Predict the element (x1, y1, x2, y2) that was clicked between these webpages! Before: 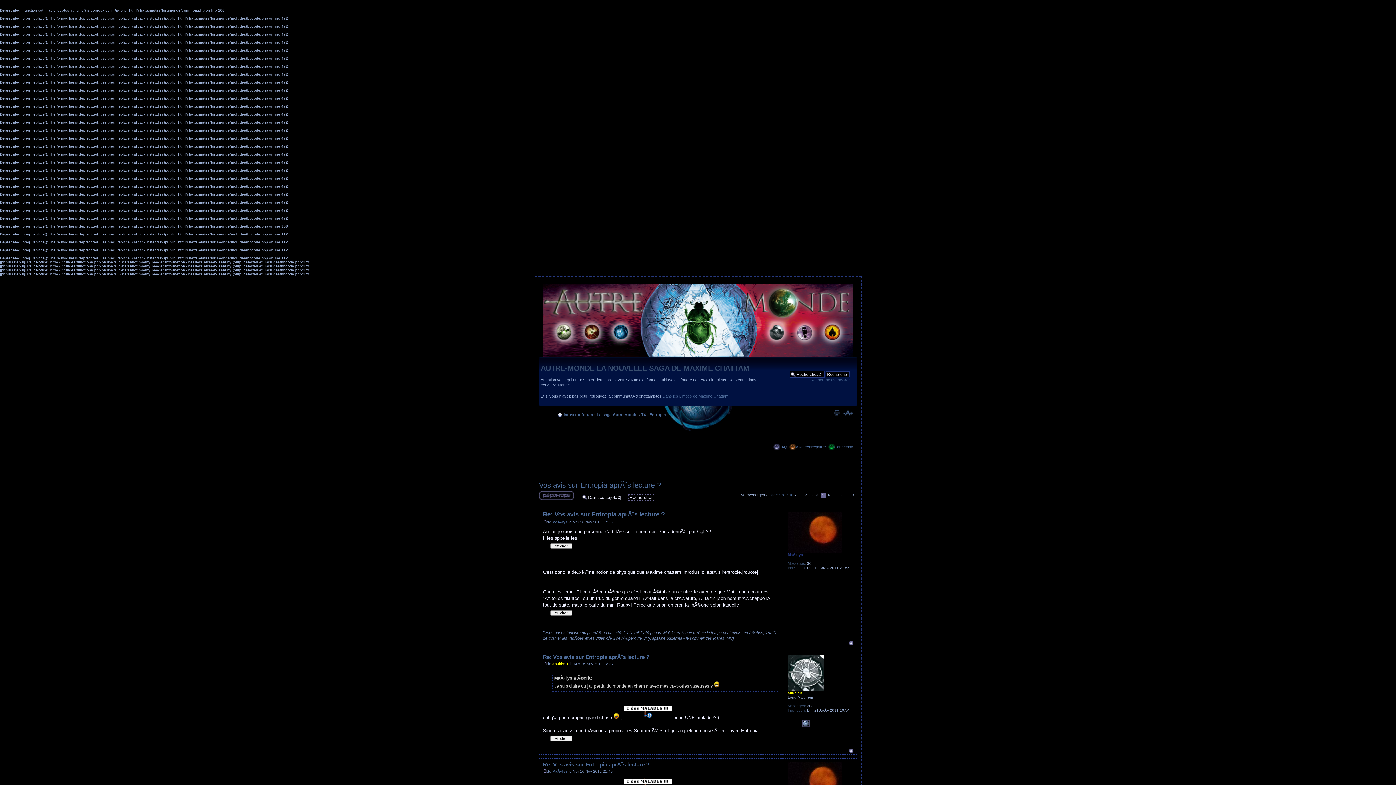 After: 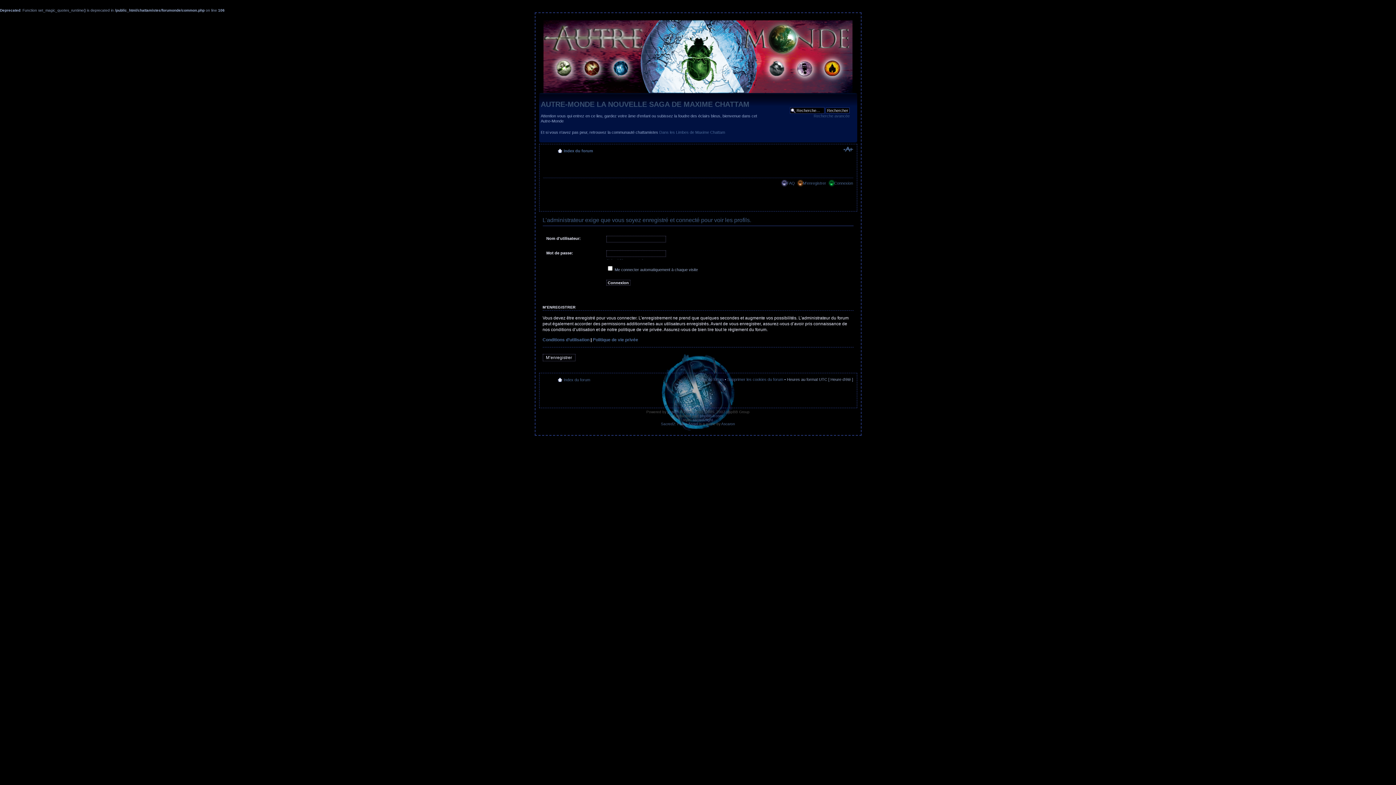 Action: bbox: (787, 687, 823, 691)